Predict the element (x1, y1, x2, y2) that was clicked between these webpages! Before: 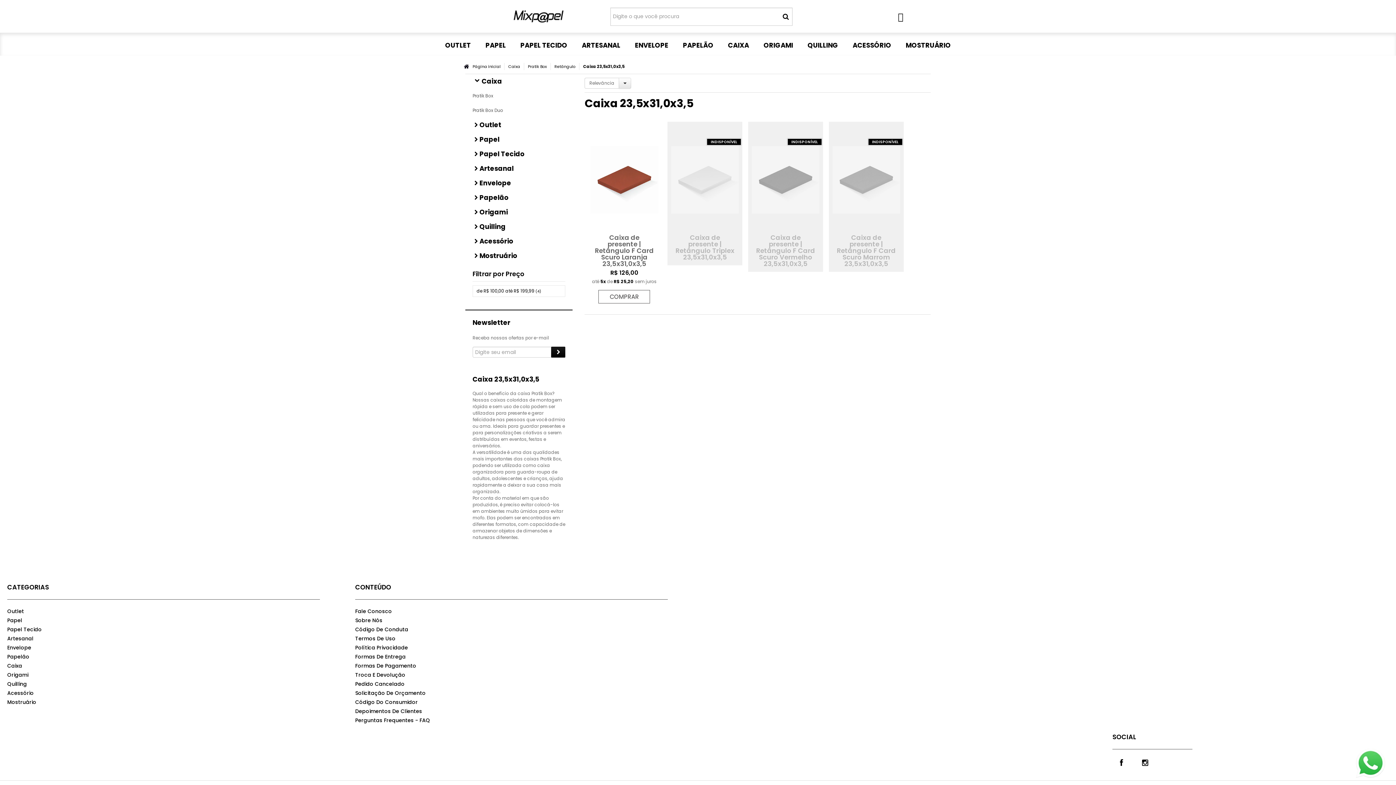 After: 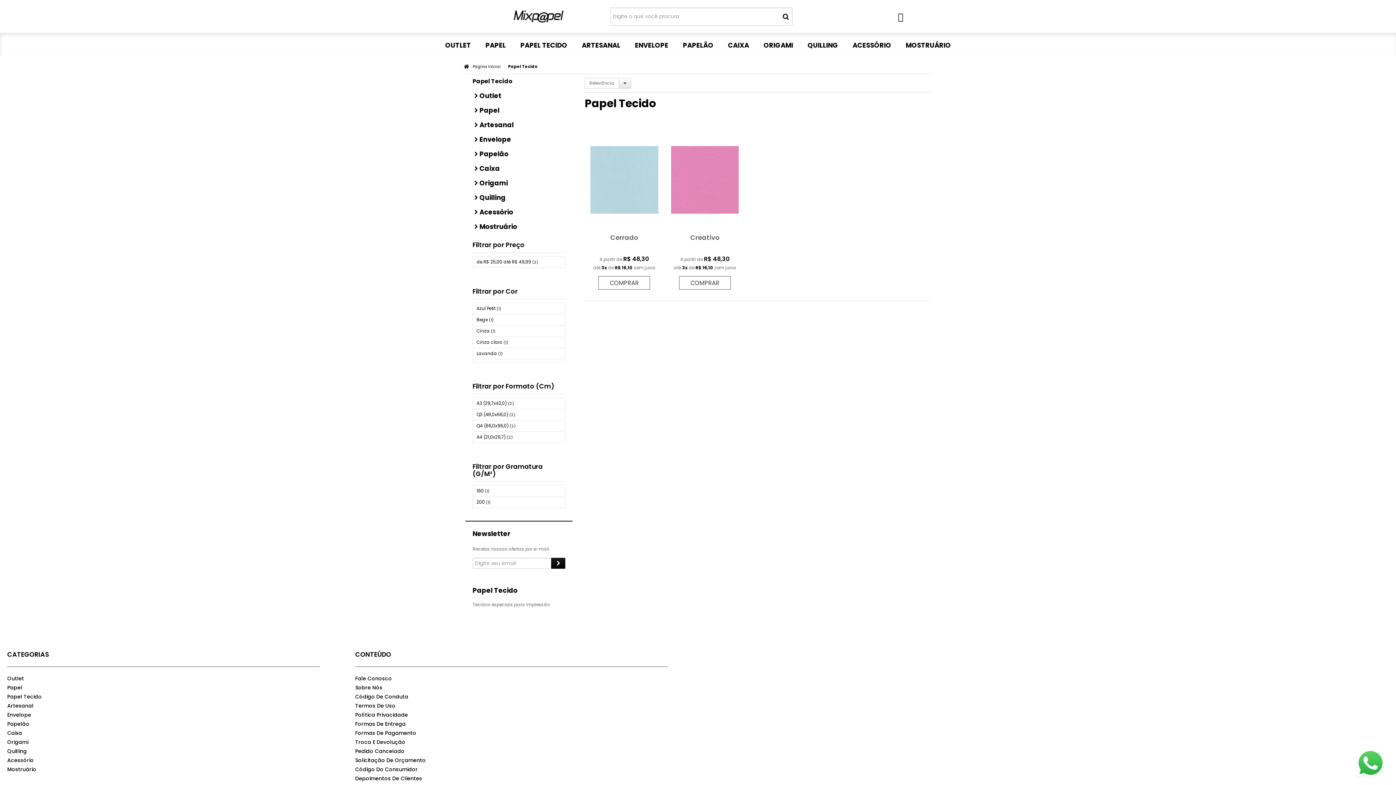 Action: label: Papel Tecido bbox: (465, 146, 572, 161)